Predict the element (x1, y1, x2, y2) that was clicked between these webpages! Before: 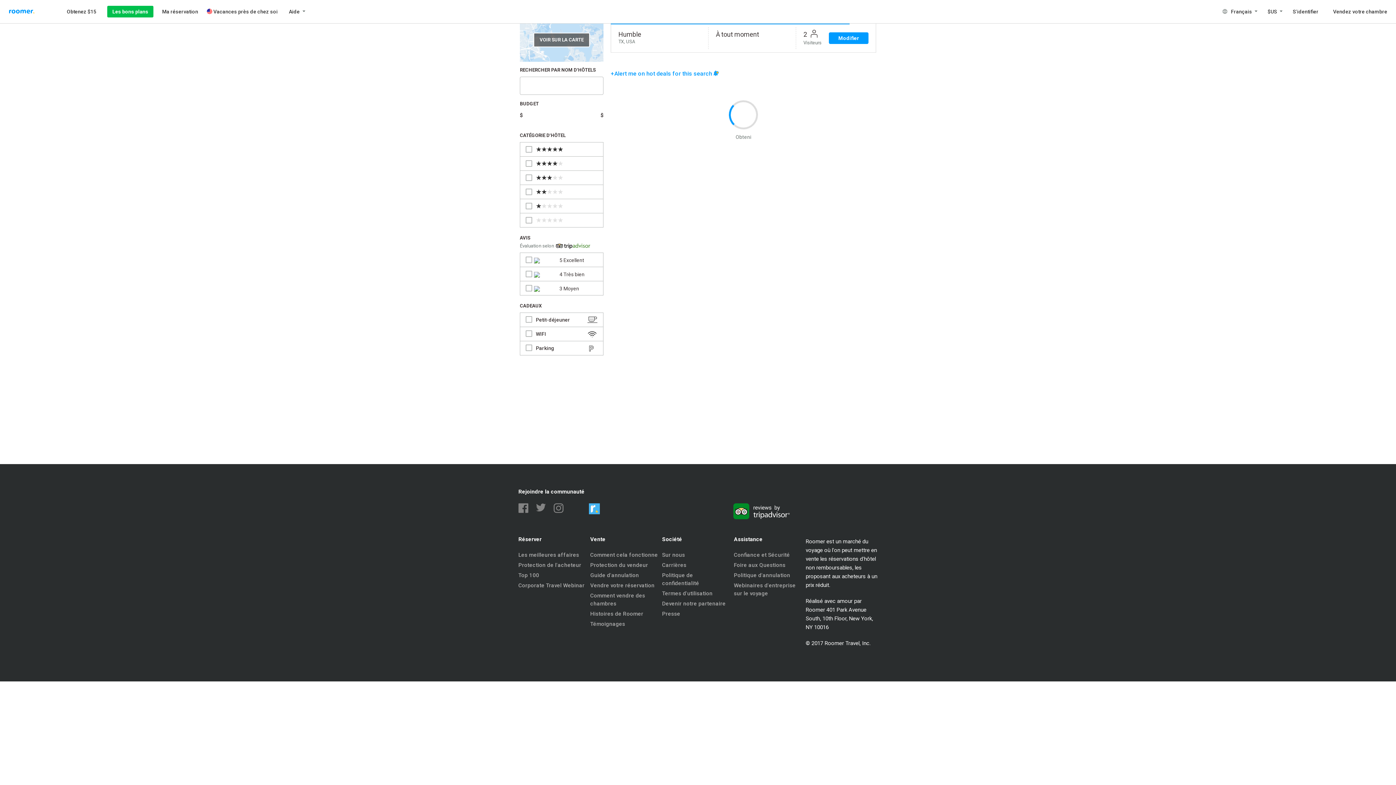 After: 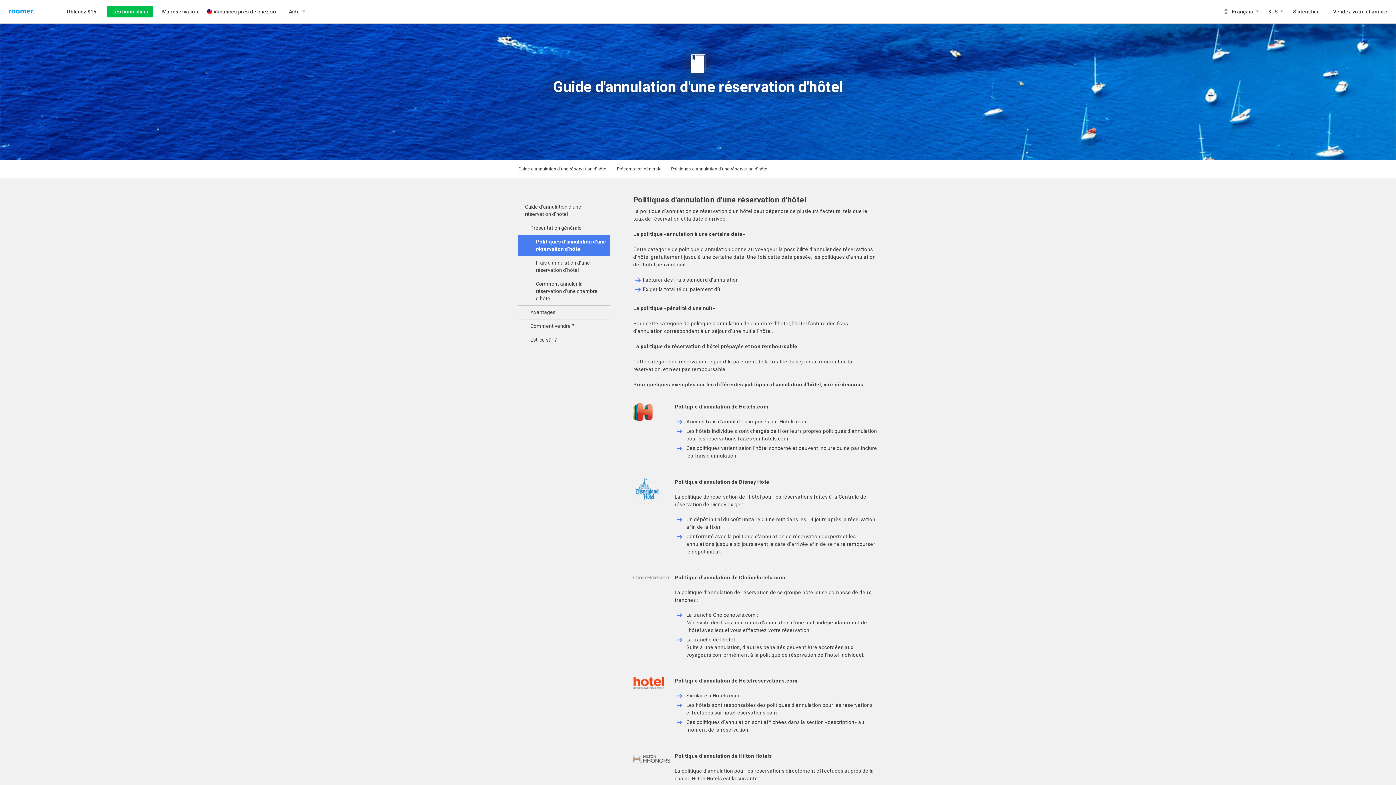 Action: label: Politique d'annulation bbox: (734, 572, 790, 578)